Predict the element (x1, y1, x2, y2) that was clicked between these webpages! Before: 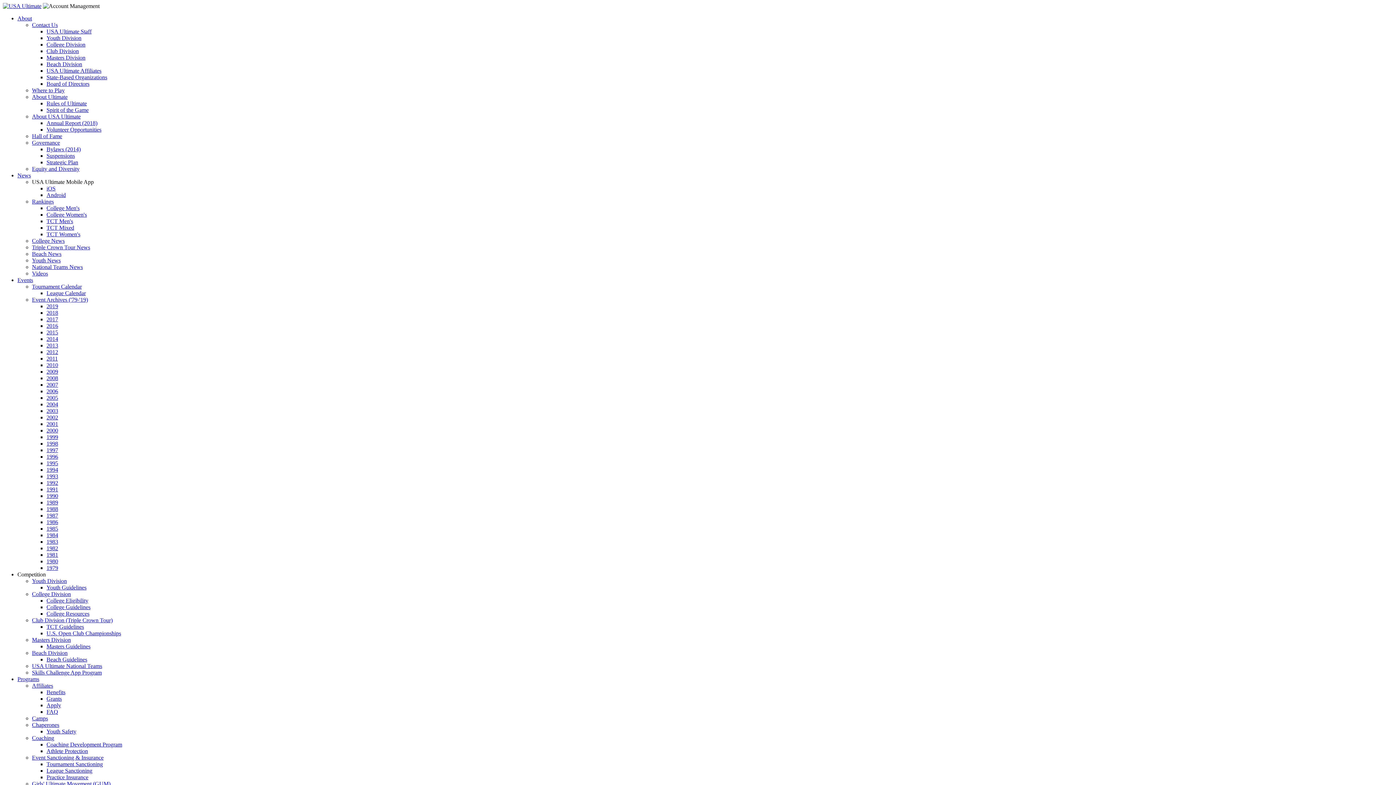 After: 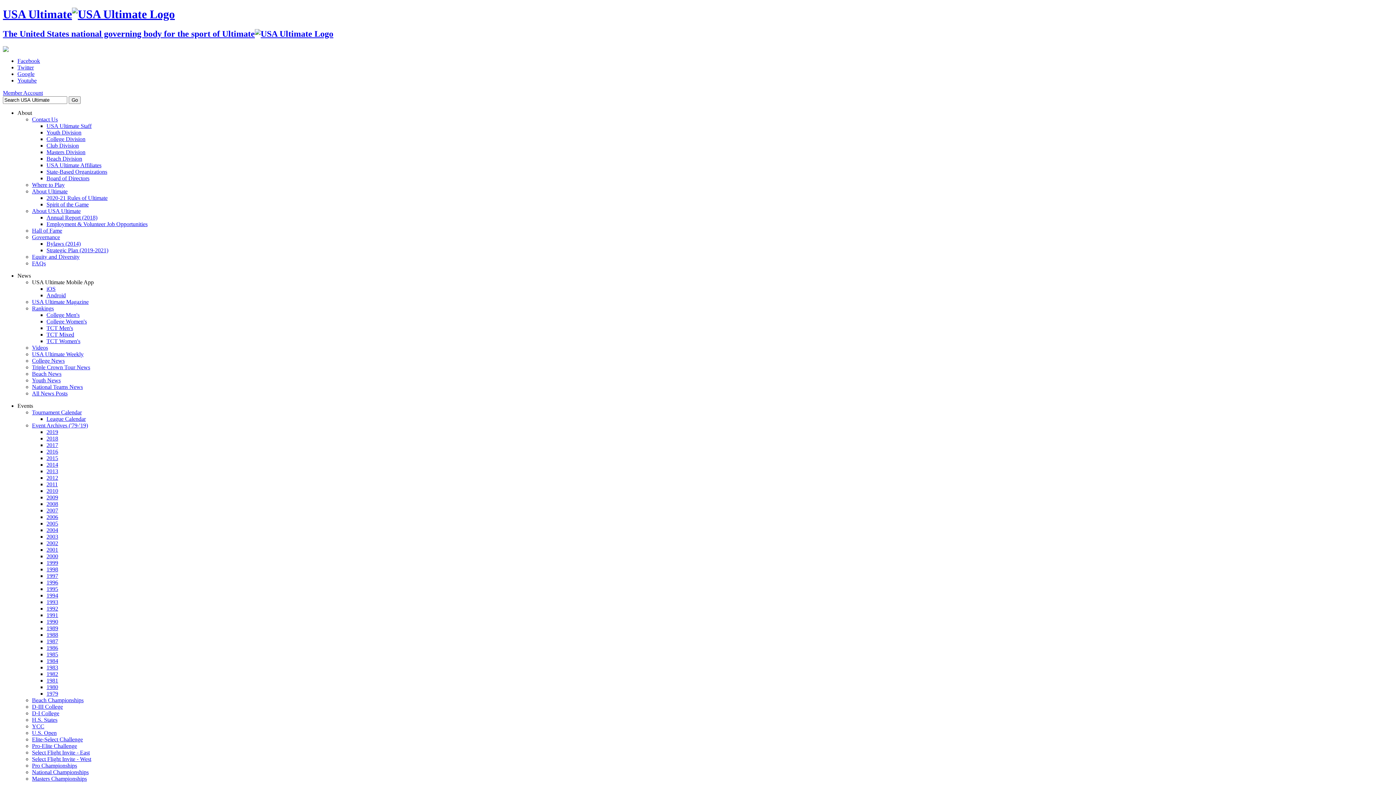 Action: bbox: (46, 473, 58, 479) label: 1993